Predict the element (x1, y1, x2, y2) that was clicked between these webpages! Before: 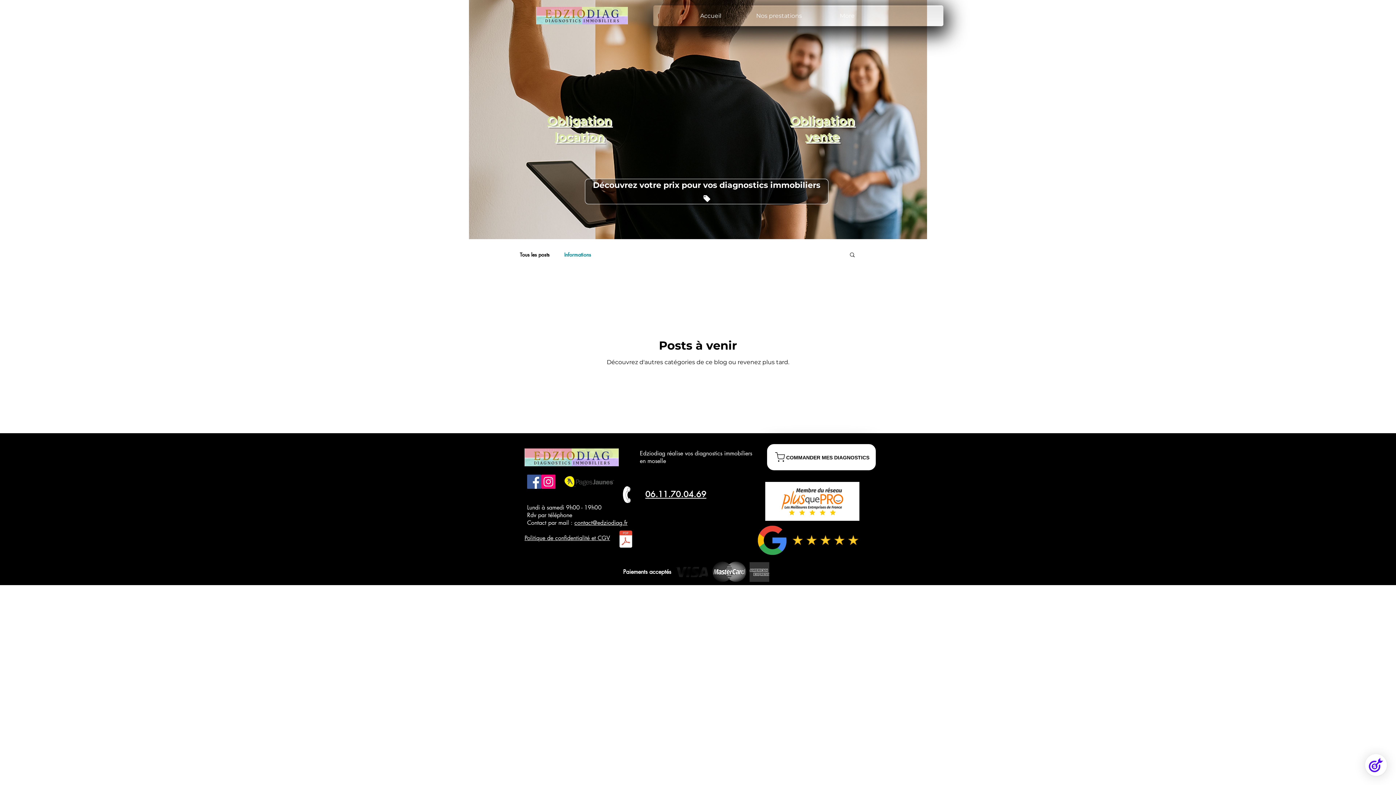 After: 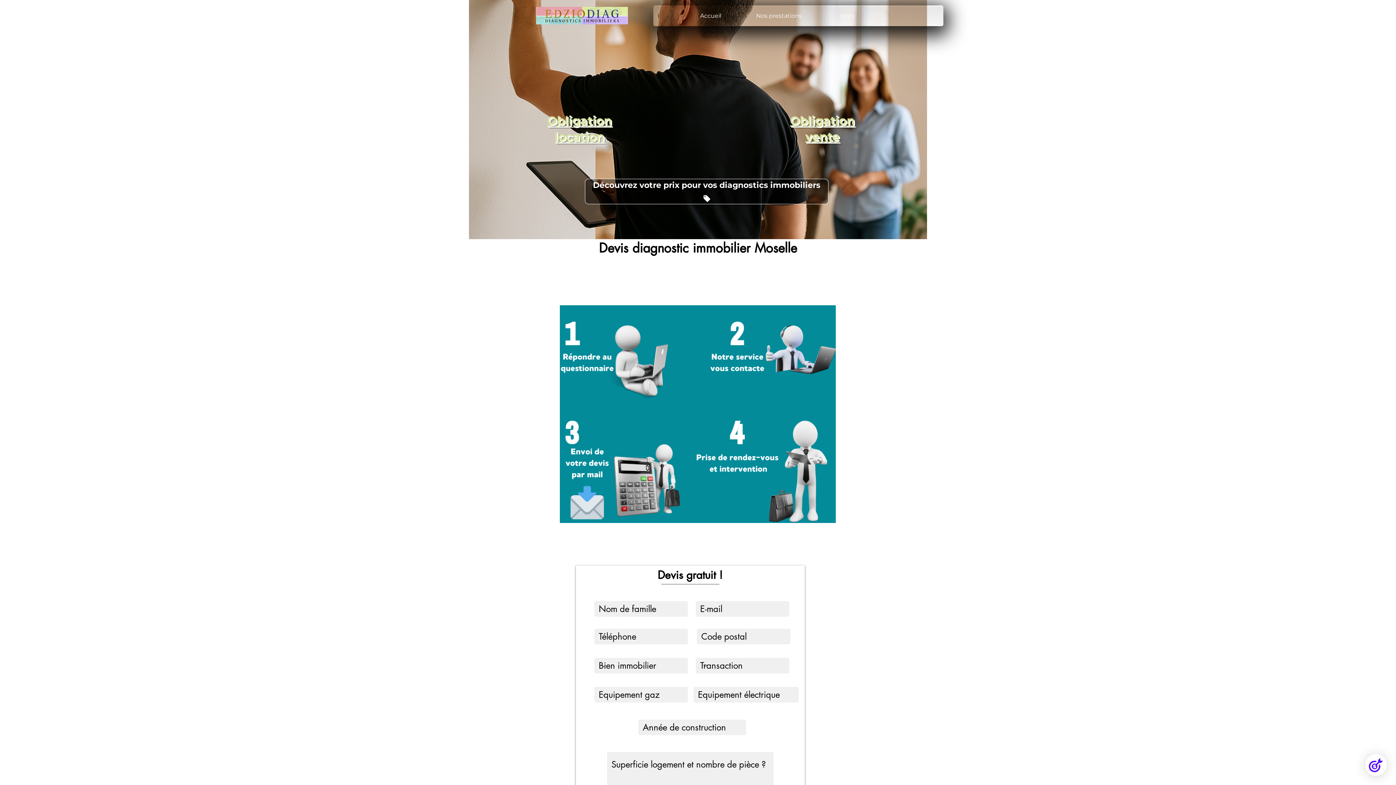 Action: bbox: (712, 561, 746, 582)